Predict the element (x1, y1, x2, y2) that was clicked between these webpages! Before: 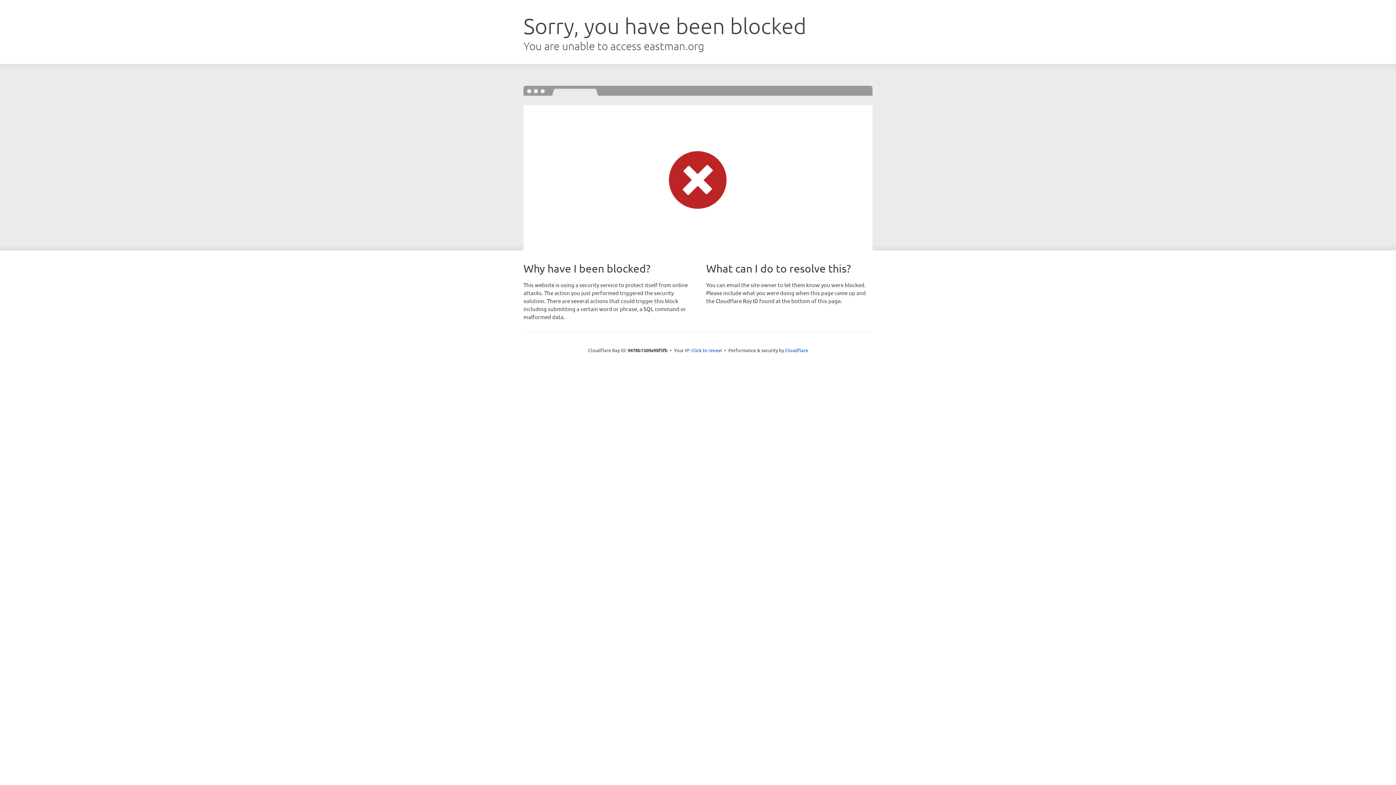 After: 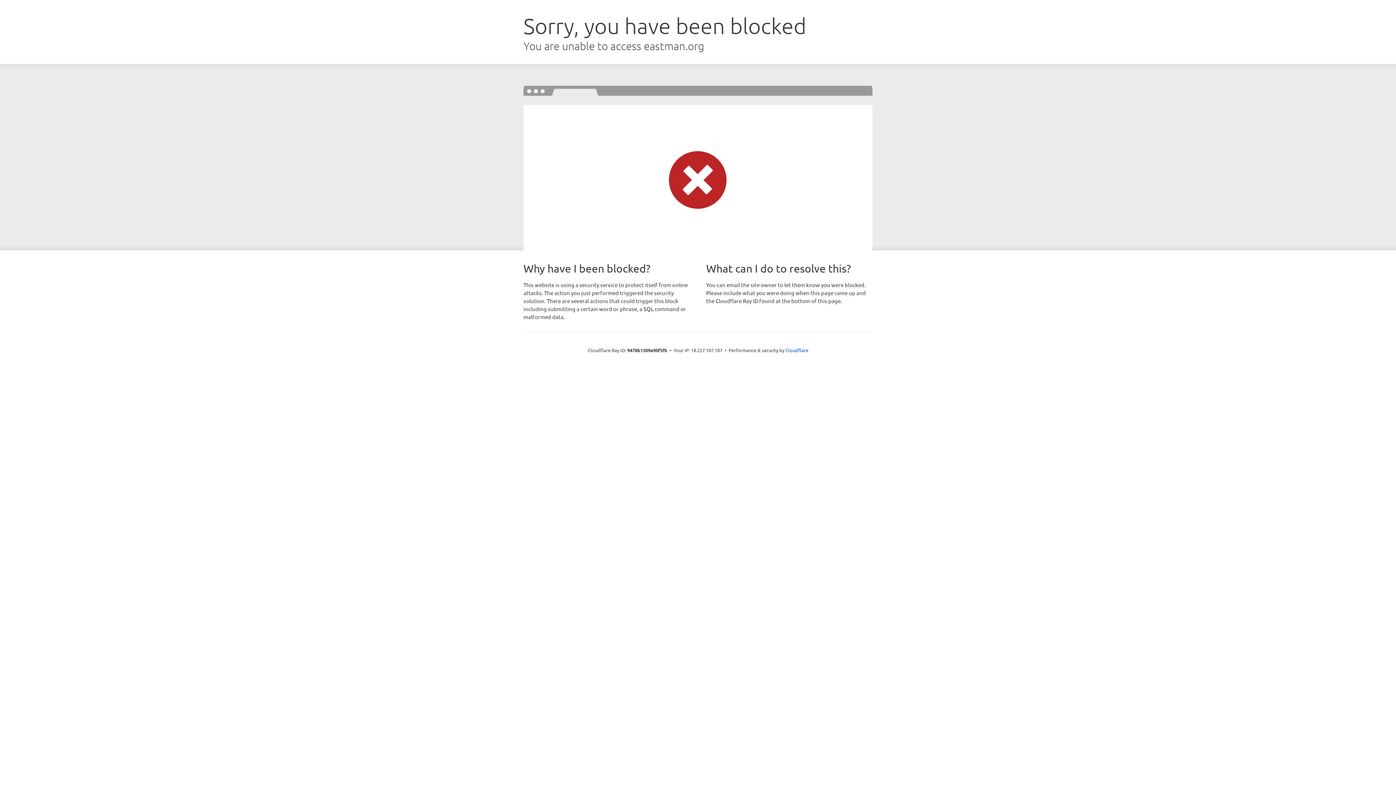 Action: bbox: (691, 346, 722, 353) label: Click to reveal